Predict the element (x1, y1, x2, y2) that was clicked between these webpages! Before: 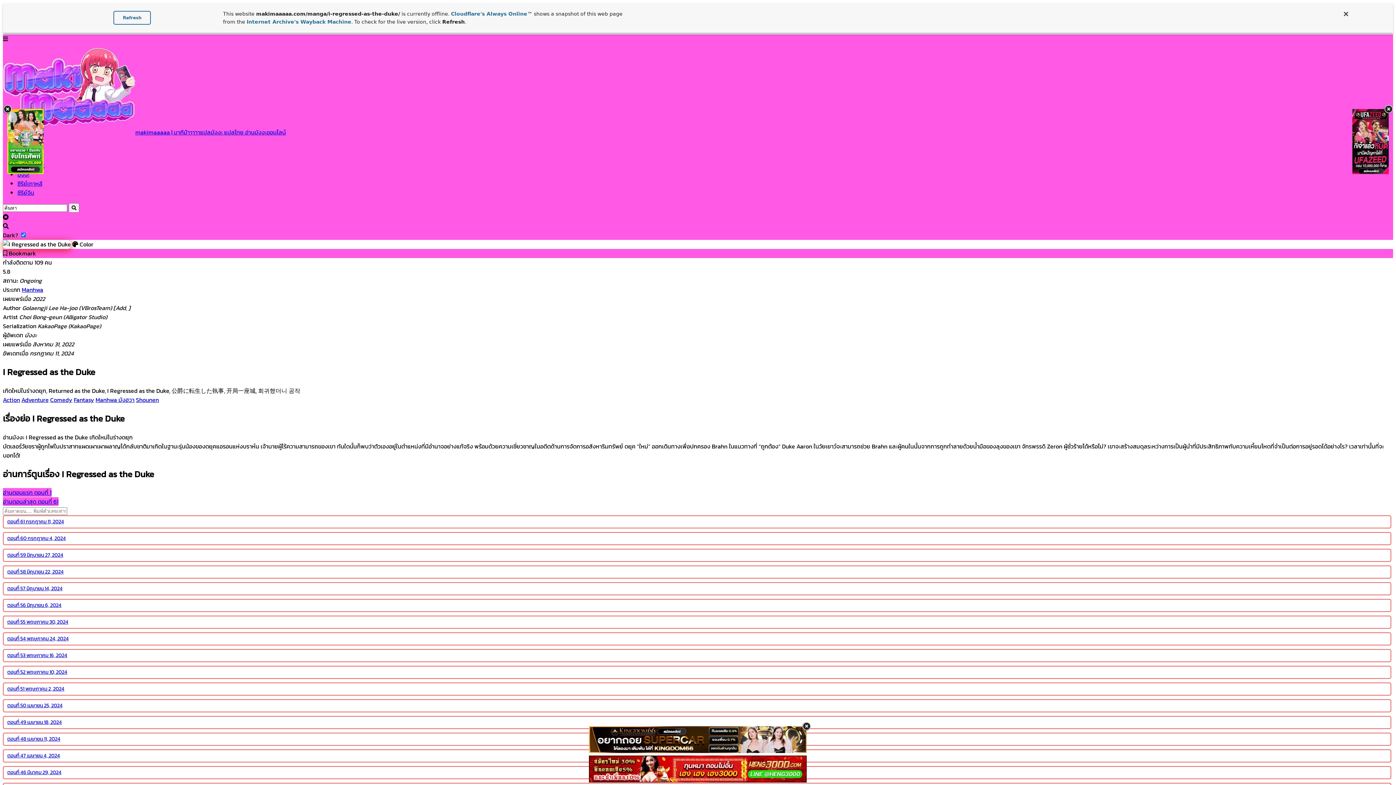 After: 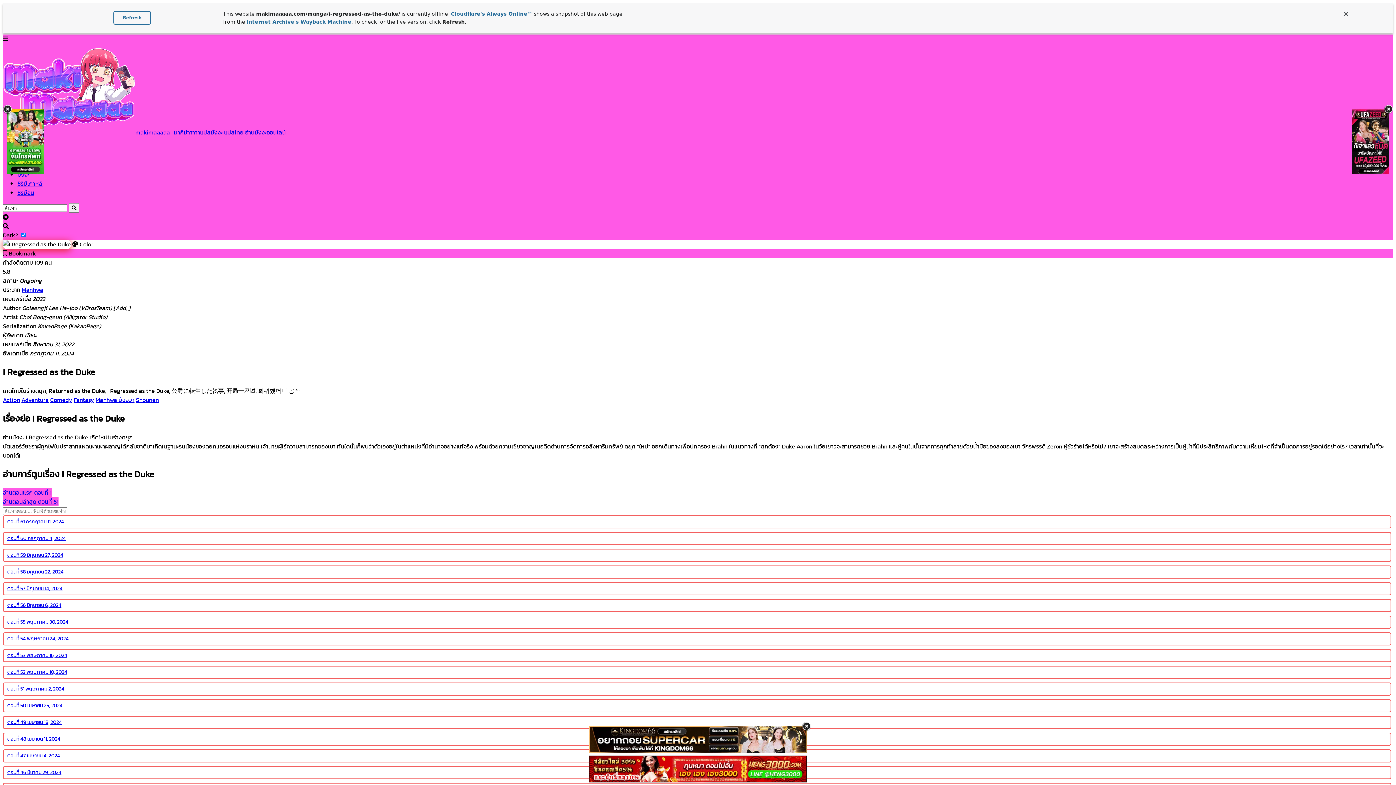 Action: label: Cloudflare's Always Online™ bbox: (451, 10, 532, 16)